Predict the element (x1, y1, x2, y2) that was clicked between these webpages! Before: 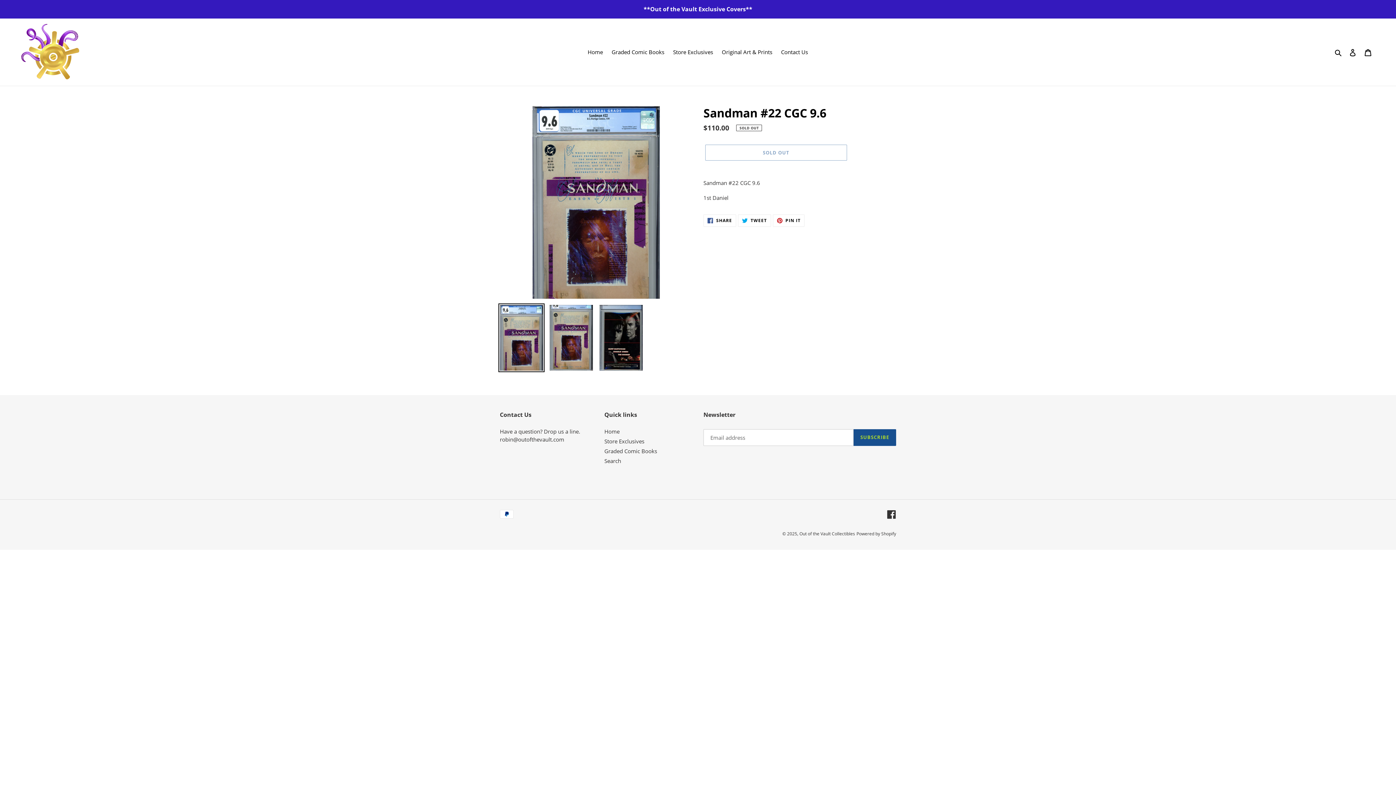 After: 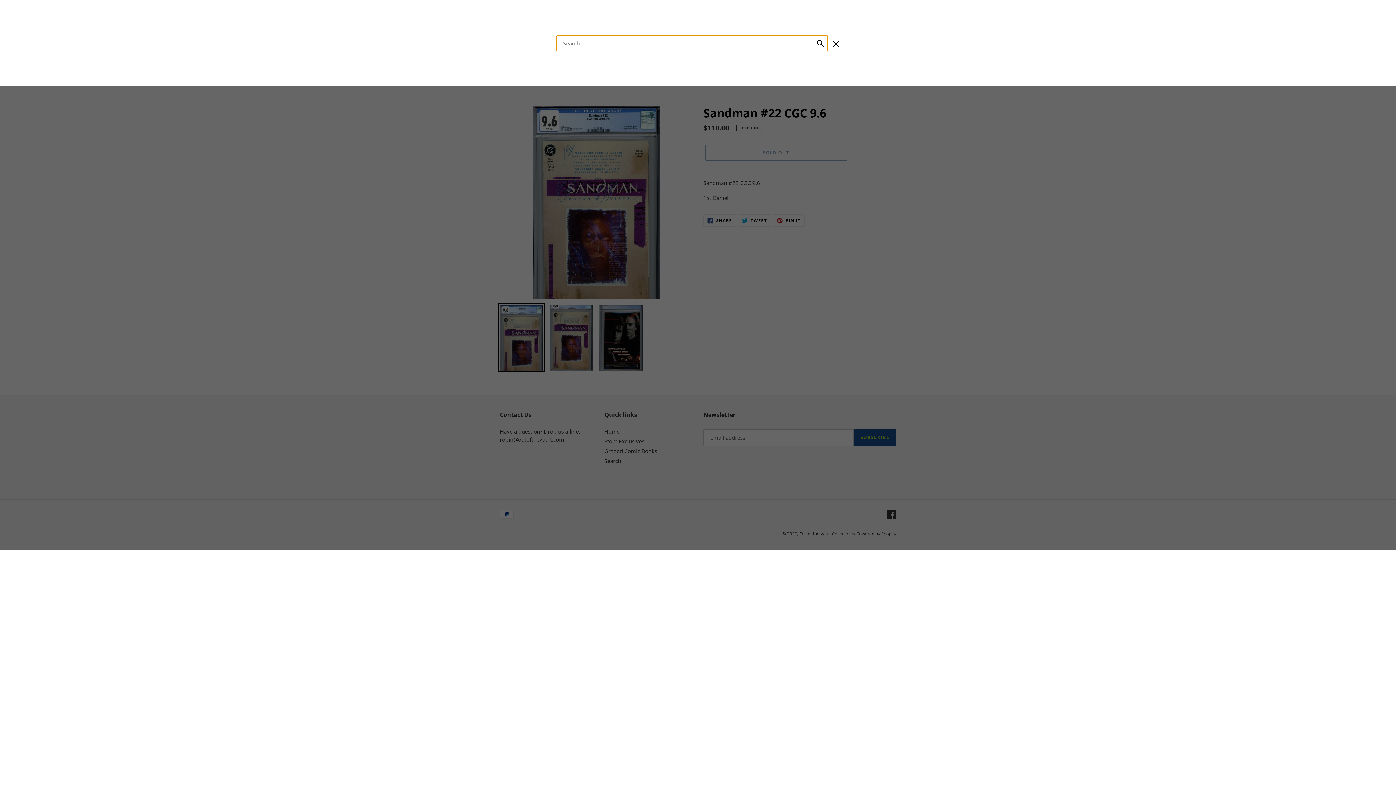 Action: label: Search bbox: (1332, 47, 1345, 56)